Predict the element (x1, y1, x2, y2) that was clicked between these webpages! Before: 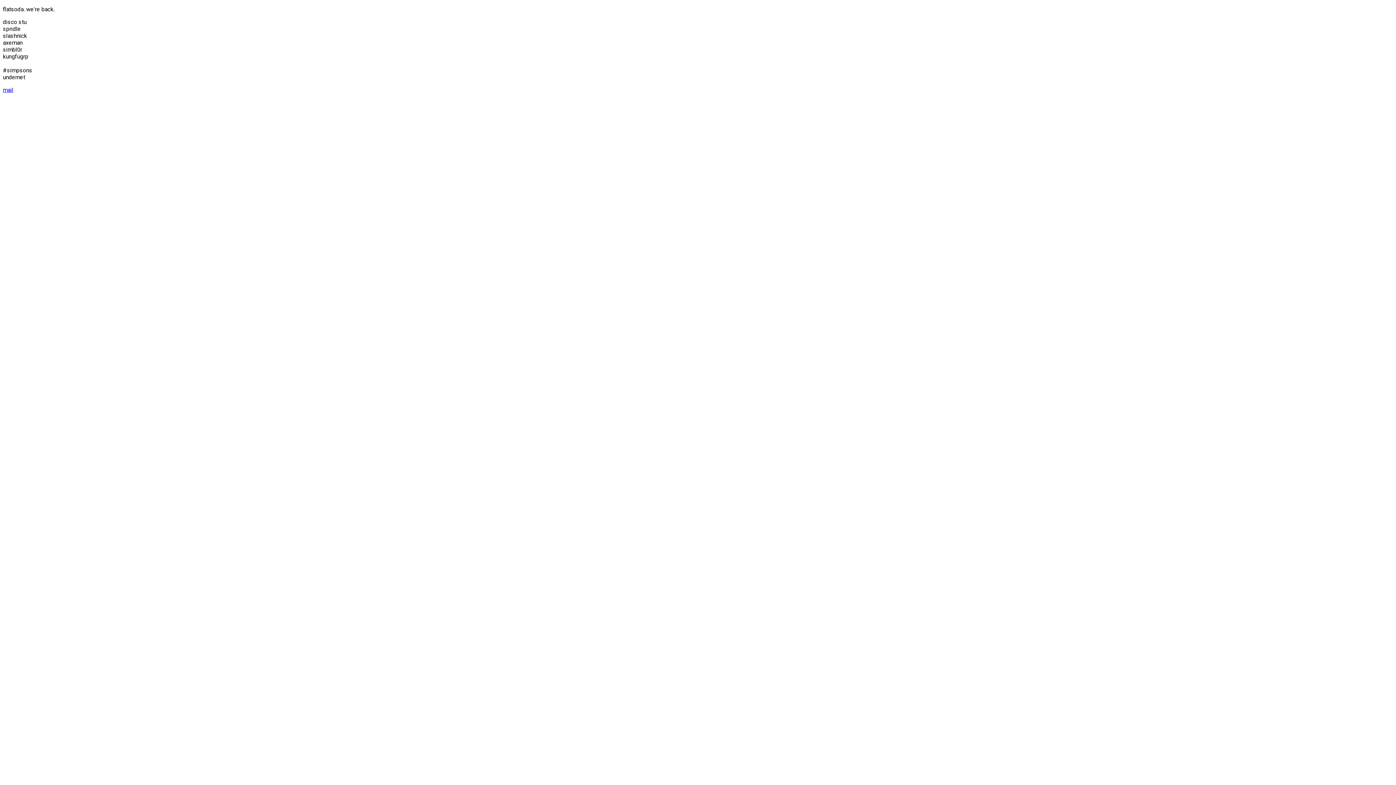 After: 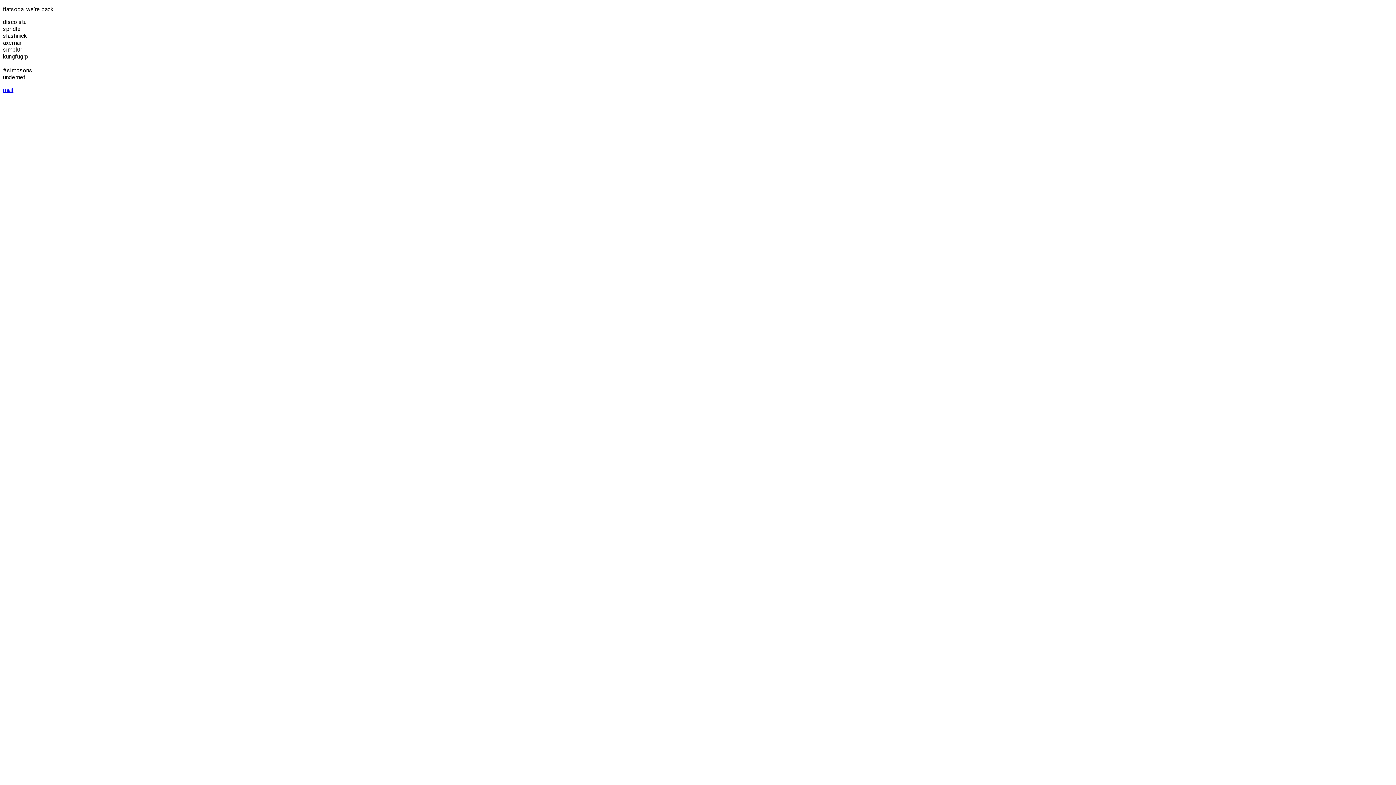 Action: bbox: (2, 86, 13, 93) label: mail